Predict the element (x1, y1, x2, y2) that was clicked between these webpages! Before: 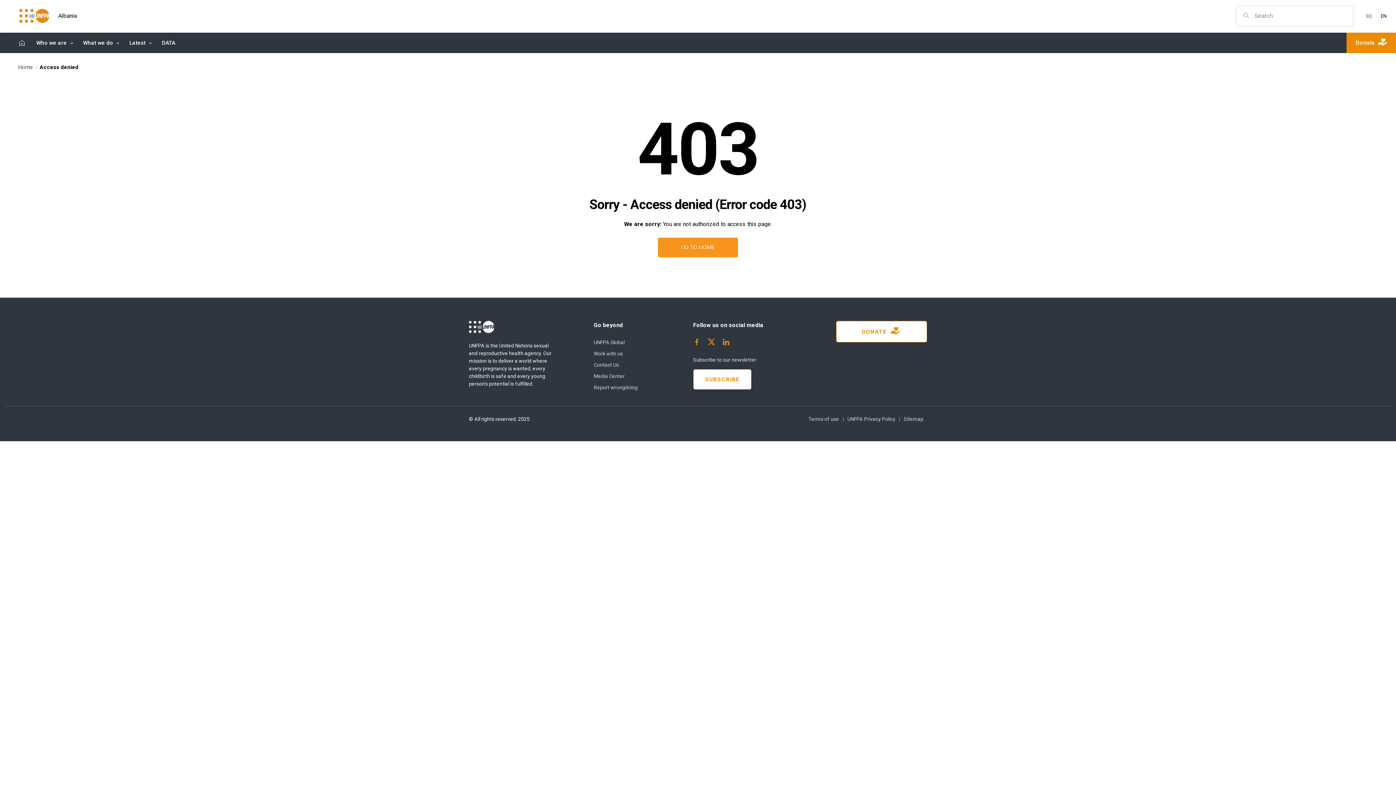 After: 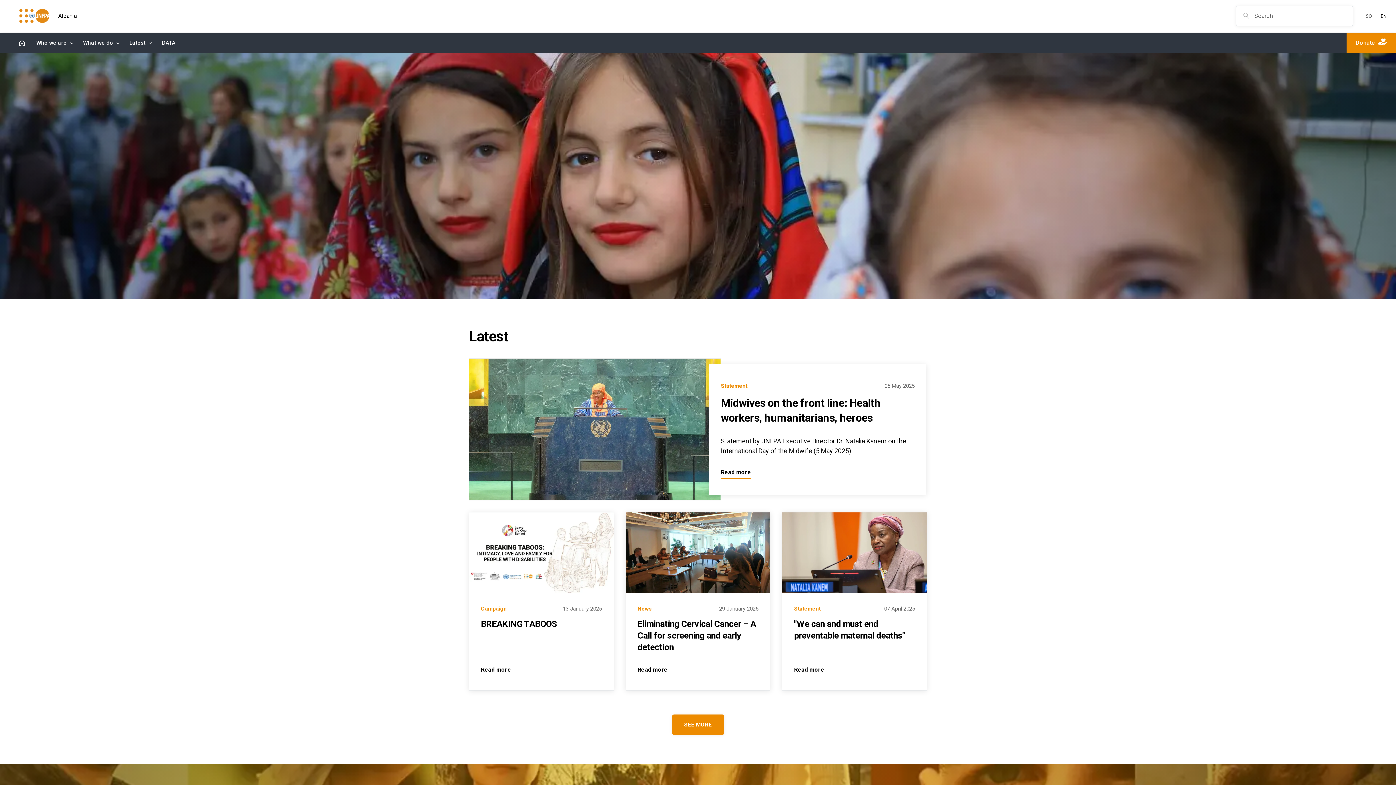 Action: bbox: (658, 237, 738, 257) label: GO TO HOME